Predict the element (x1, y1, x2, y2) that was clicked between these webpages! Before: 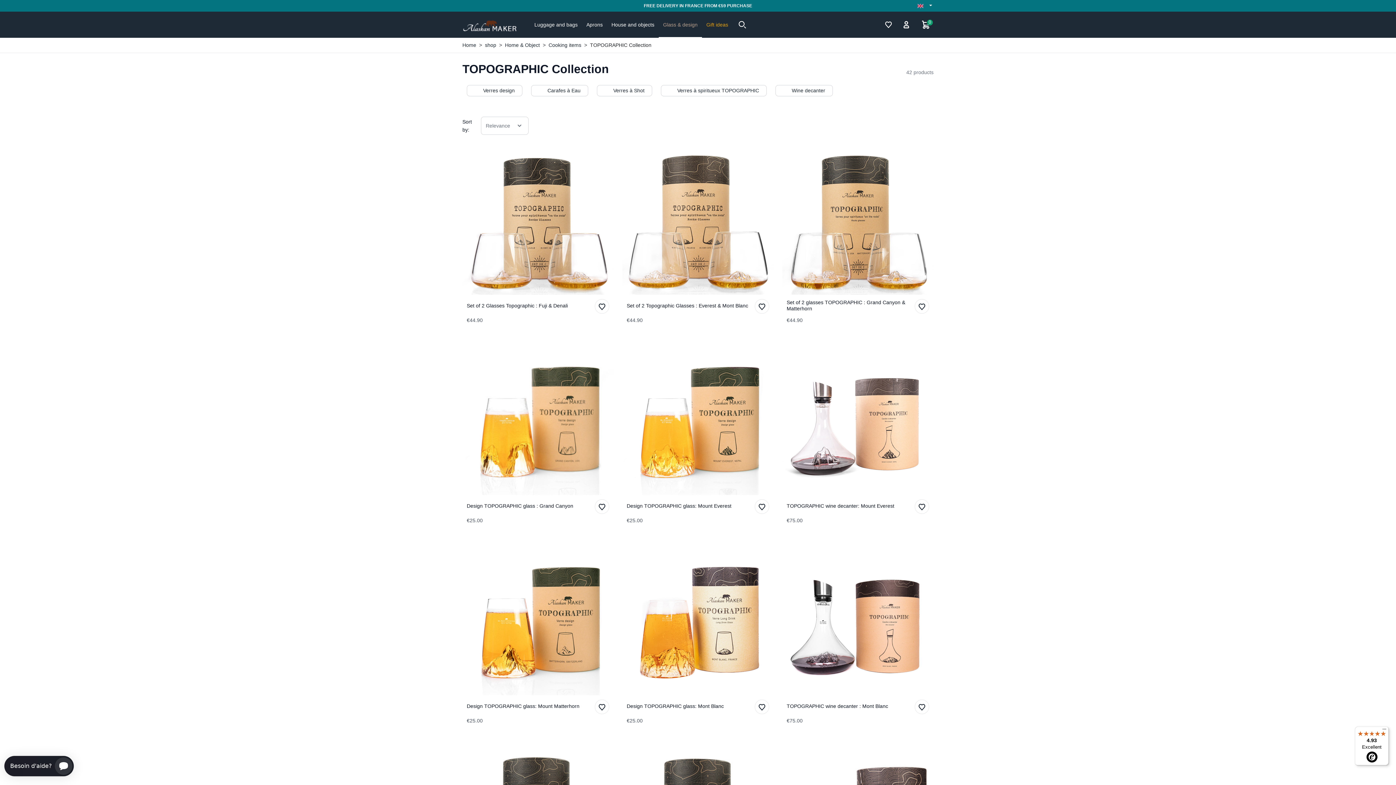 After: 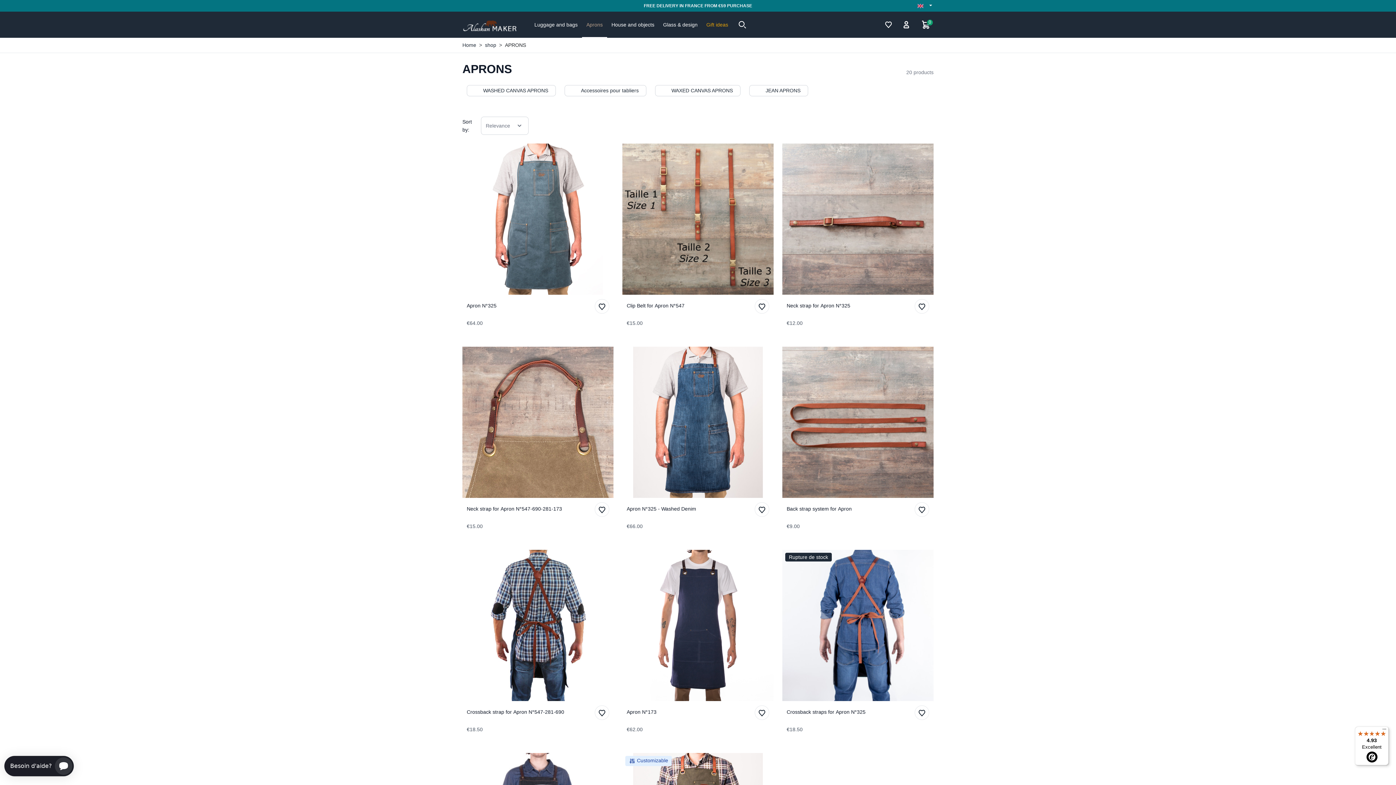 Action: bbox: (582, 11, 607, 37) label: Aprons